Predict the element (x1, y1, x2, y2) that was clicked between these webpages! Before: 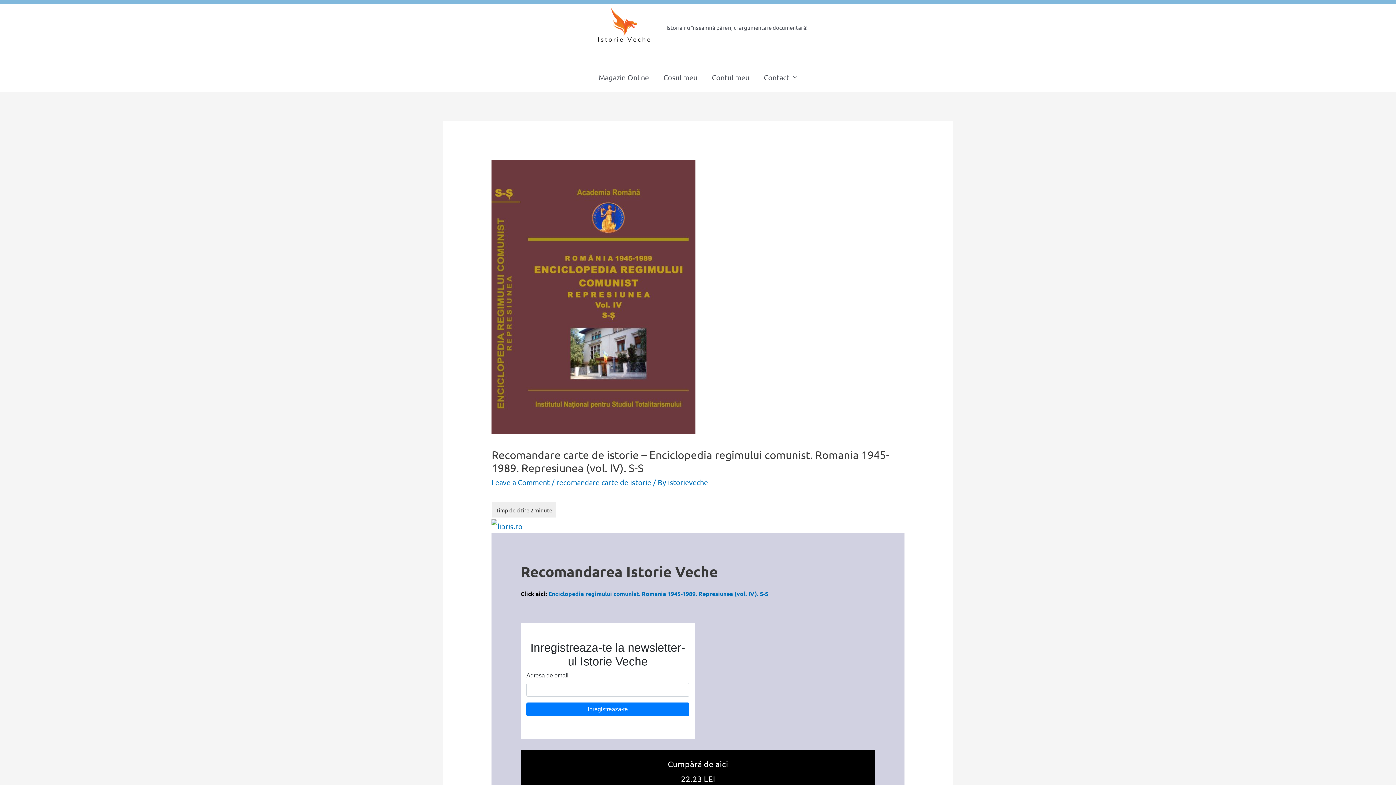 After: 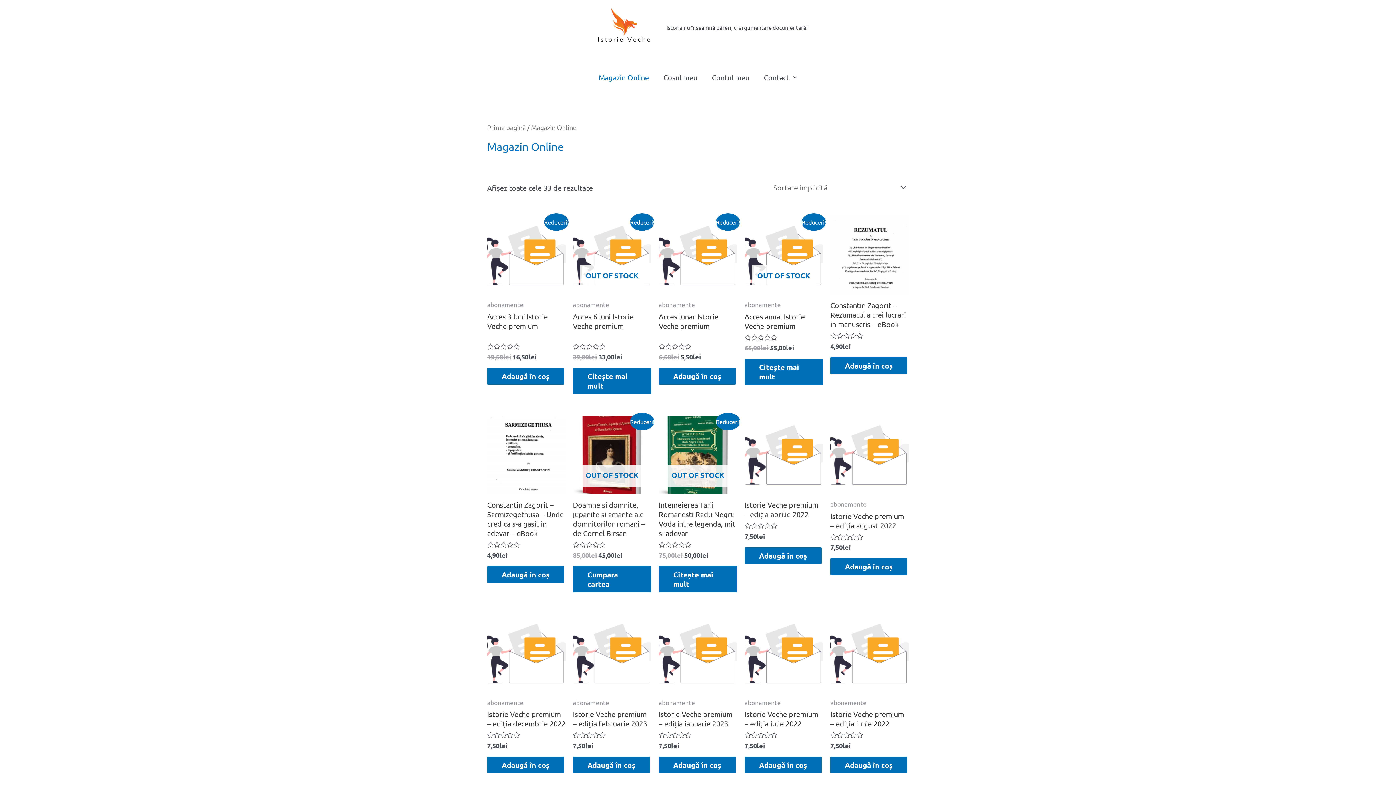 Action: label: Magazin Online bbox: (591, 62, 656, 91)